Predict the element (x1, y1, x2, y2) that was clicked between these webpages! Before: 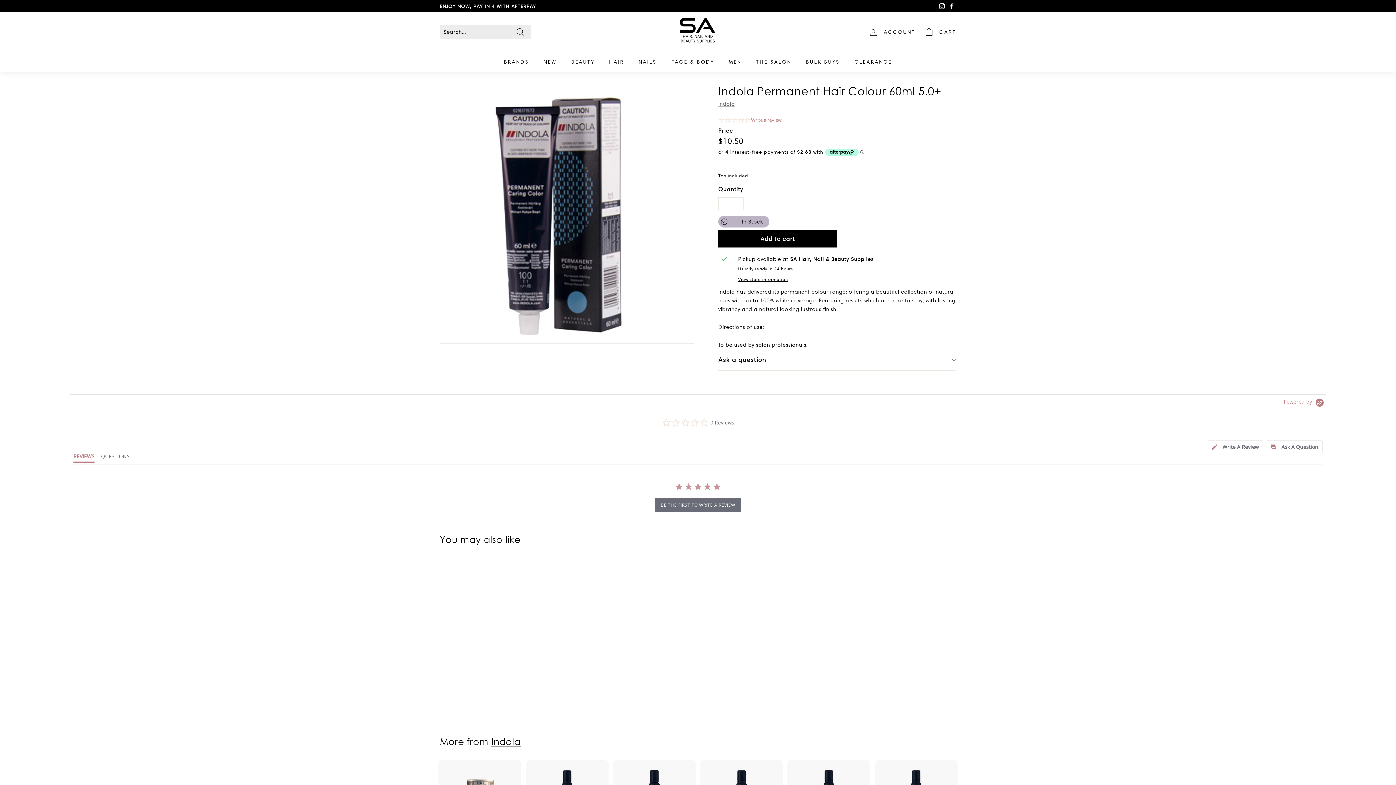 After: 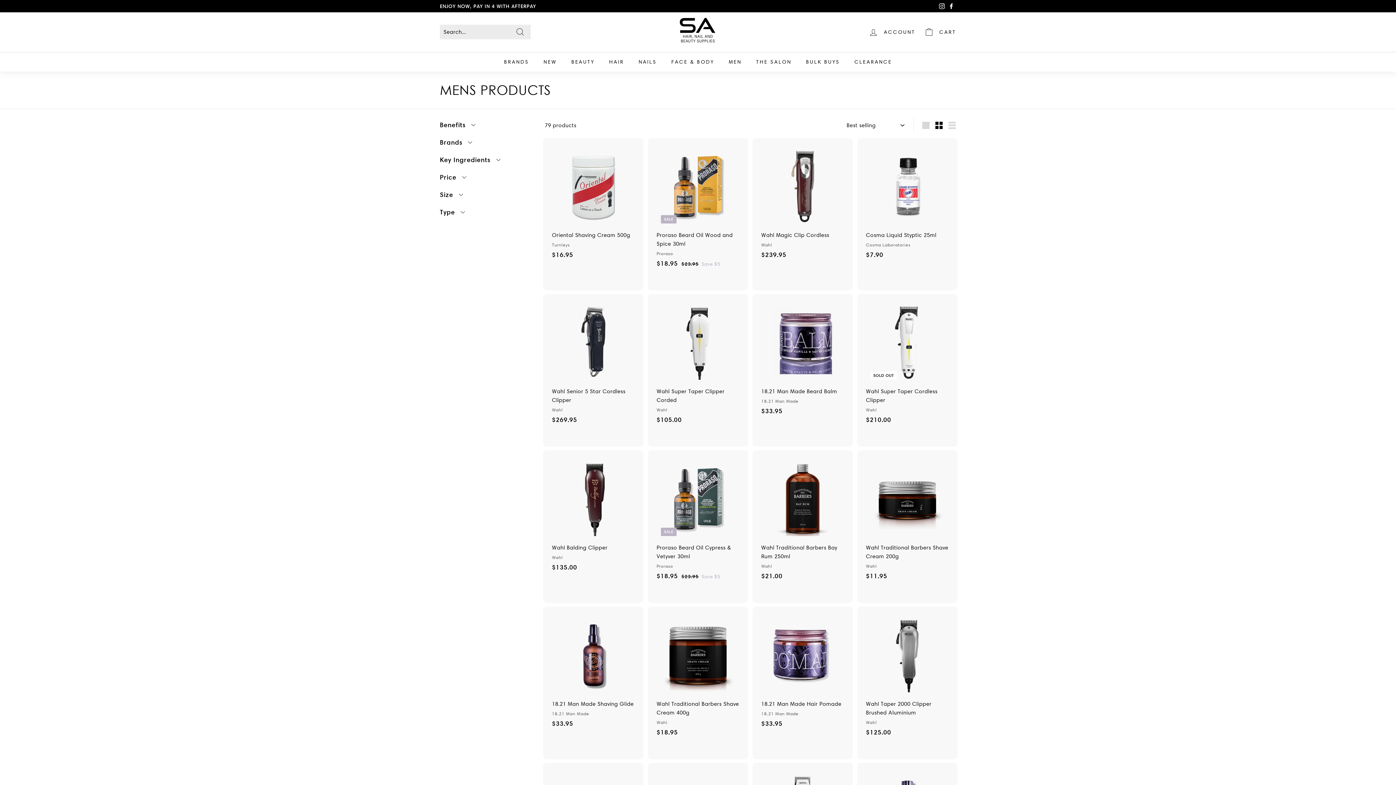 Action: bbox: (721, 51, 749, 71) label: MEN